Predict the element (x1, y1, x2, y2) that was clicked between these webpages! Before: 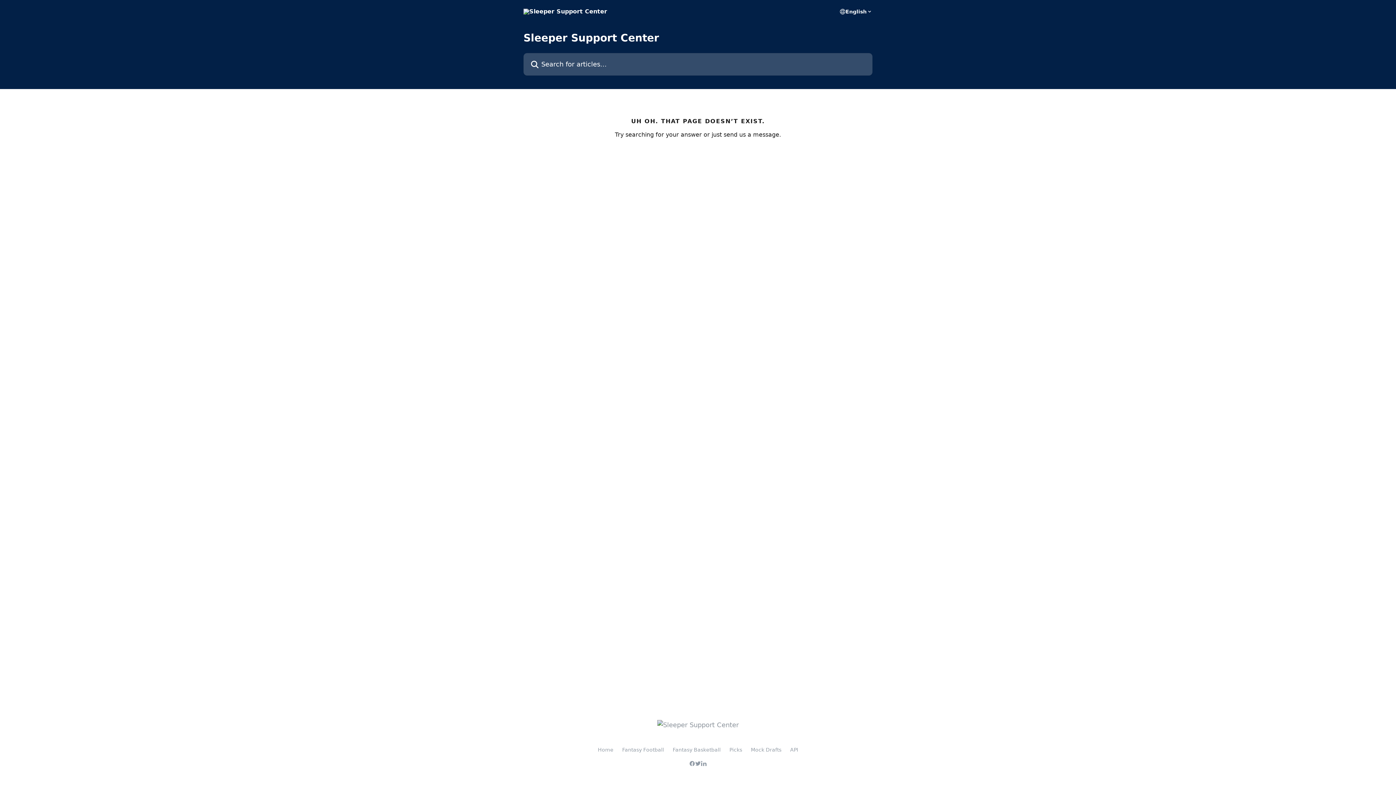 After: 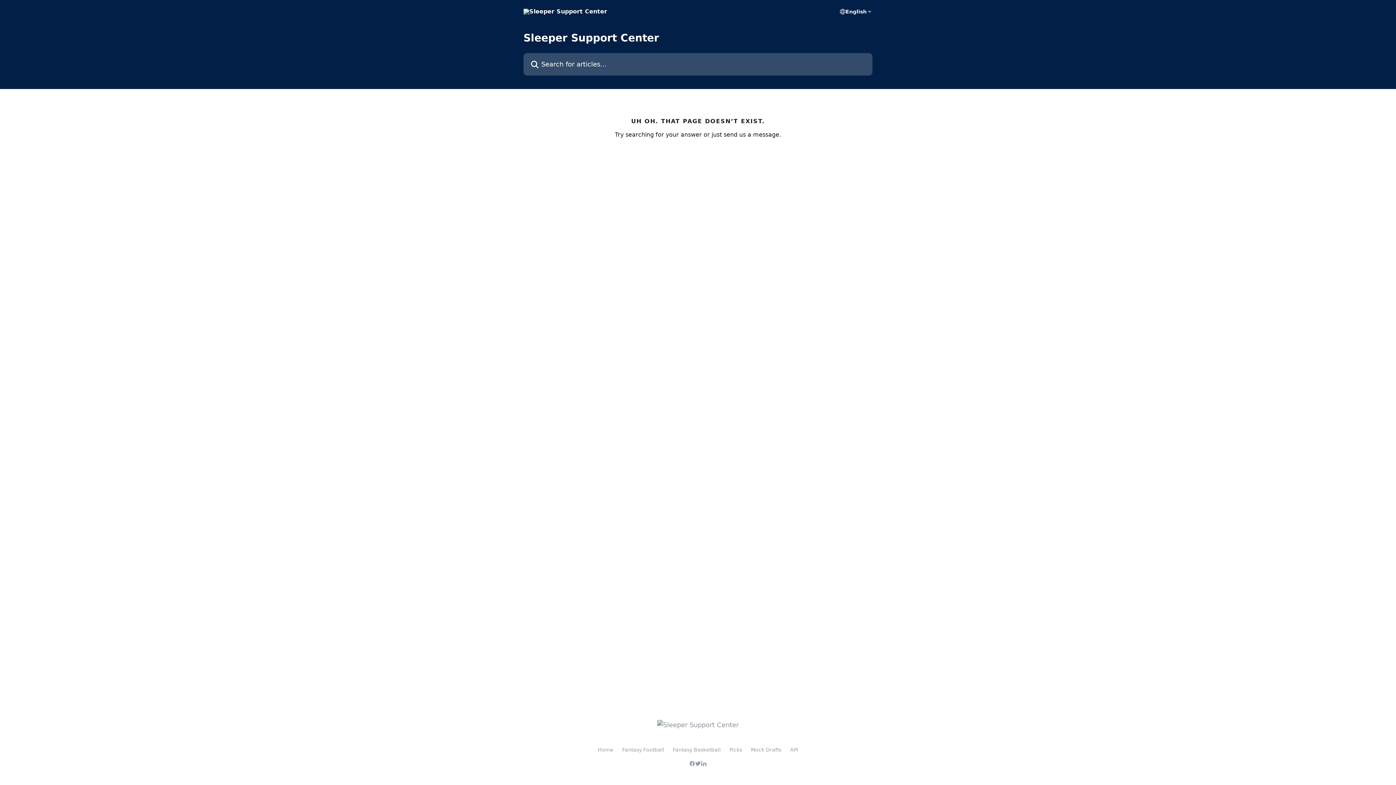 Action: bbox: (790, 747, 798, 753) label: API